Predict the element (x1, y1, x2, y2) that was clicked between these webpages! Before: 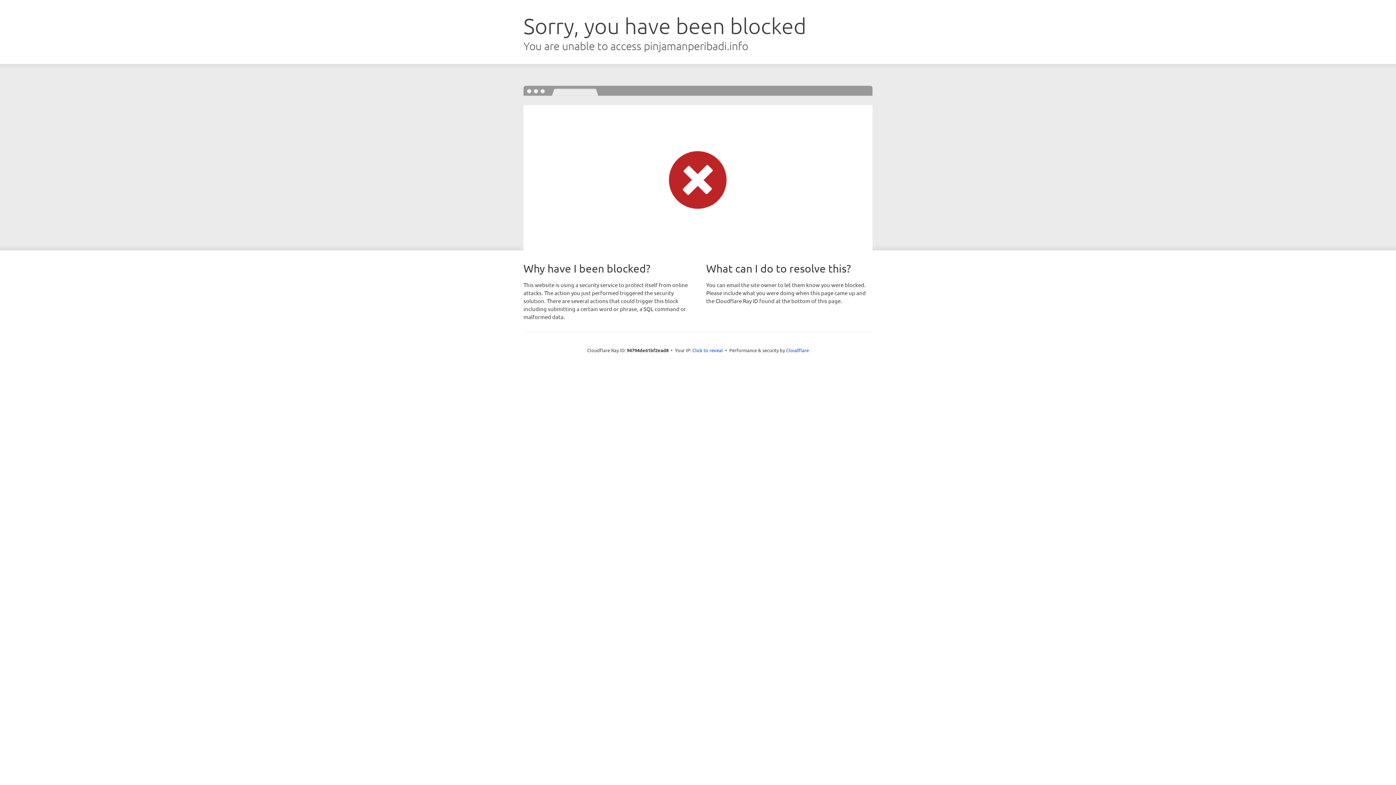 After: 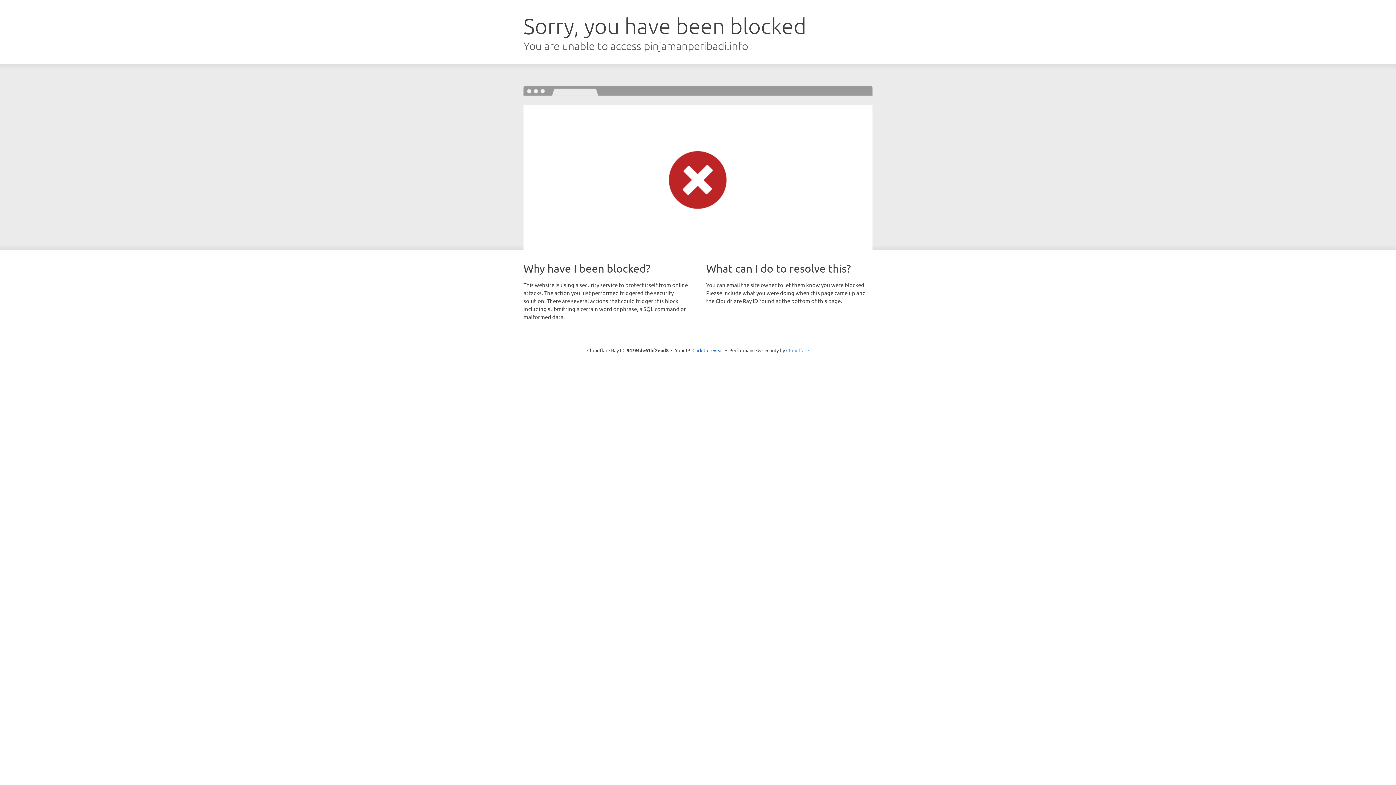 Action: bbox: (786, 347, 809, 353) label: Cloudflare